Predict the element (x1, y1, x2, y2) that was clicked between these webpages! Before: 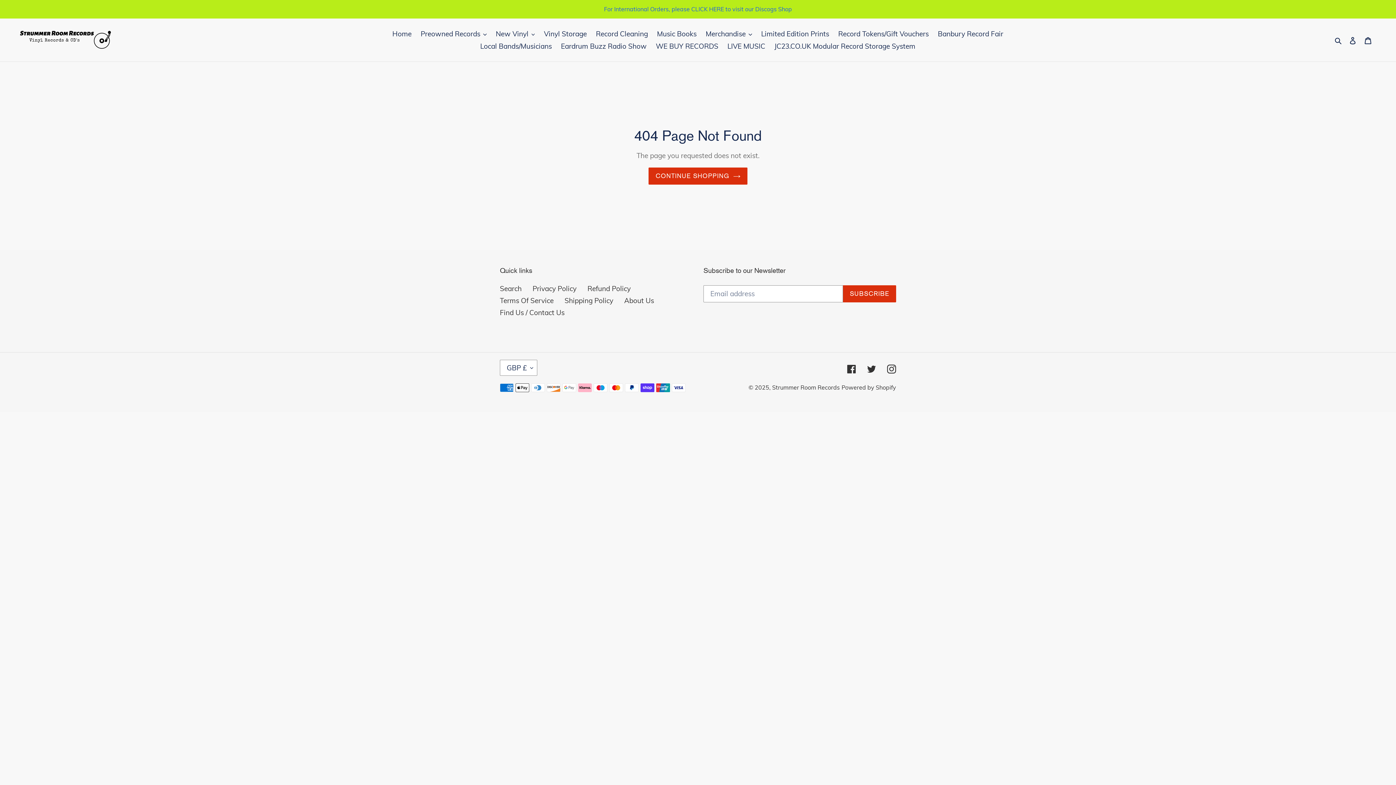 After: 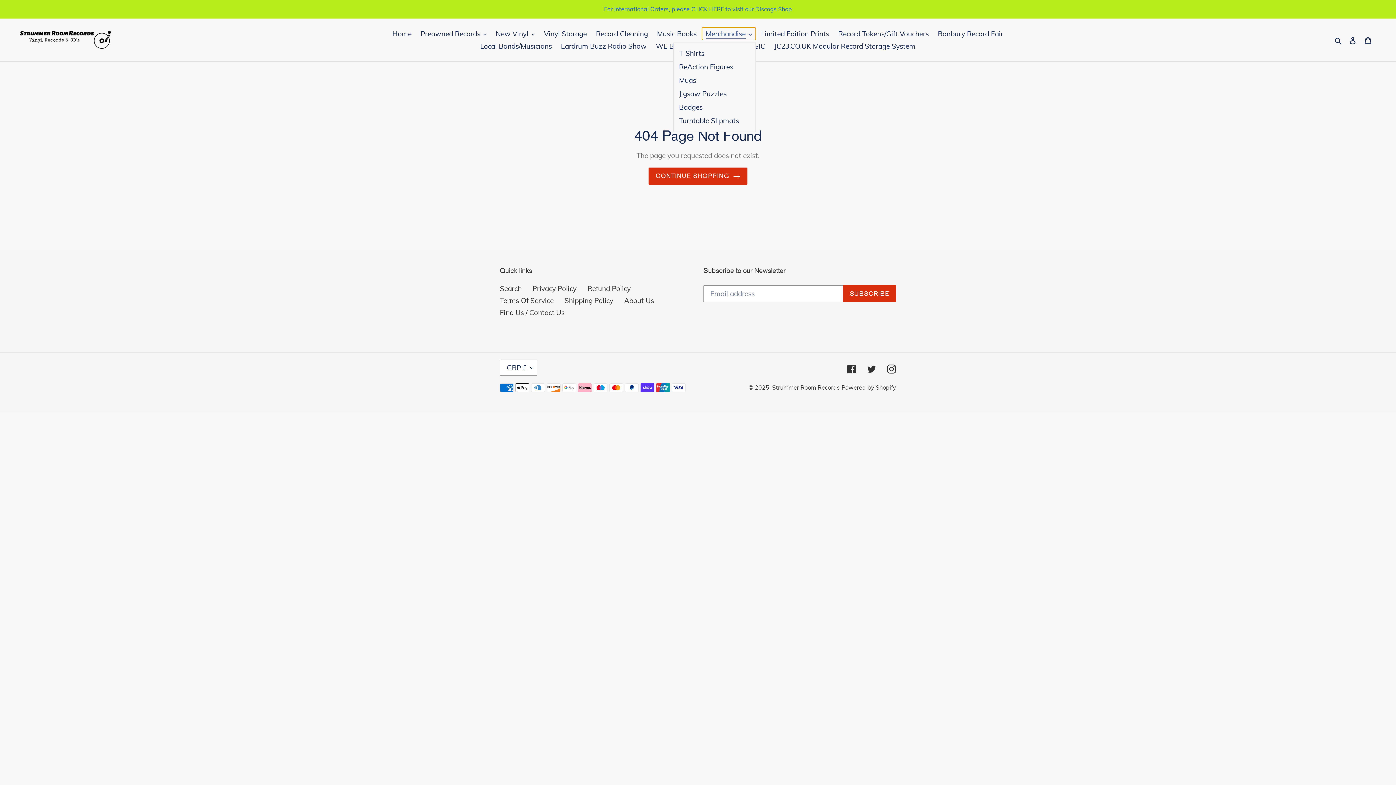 Action: label: Merchandise bbox: (702, 27, 755, 40)